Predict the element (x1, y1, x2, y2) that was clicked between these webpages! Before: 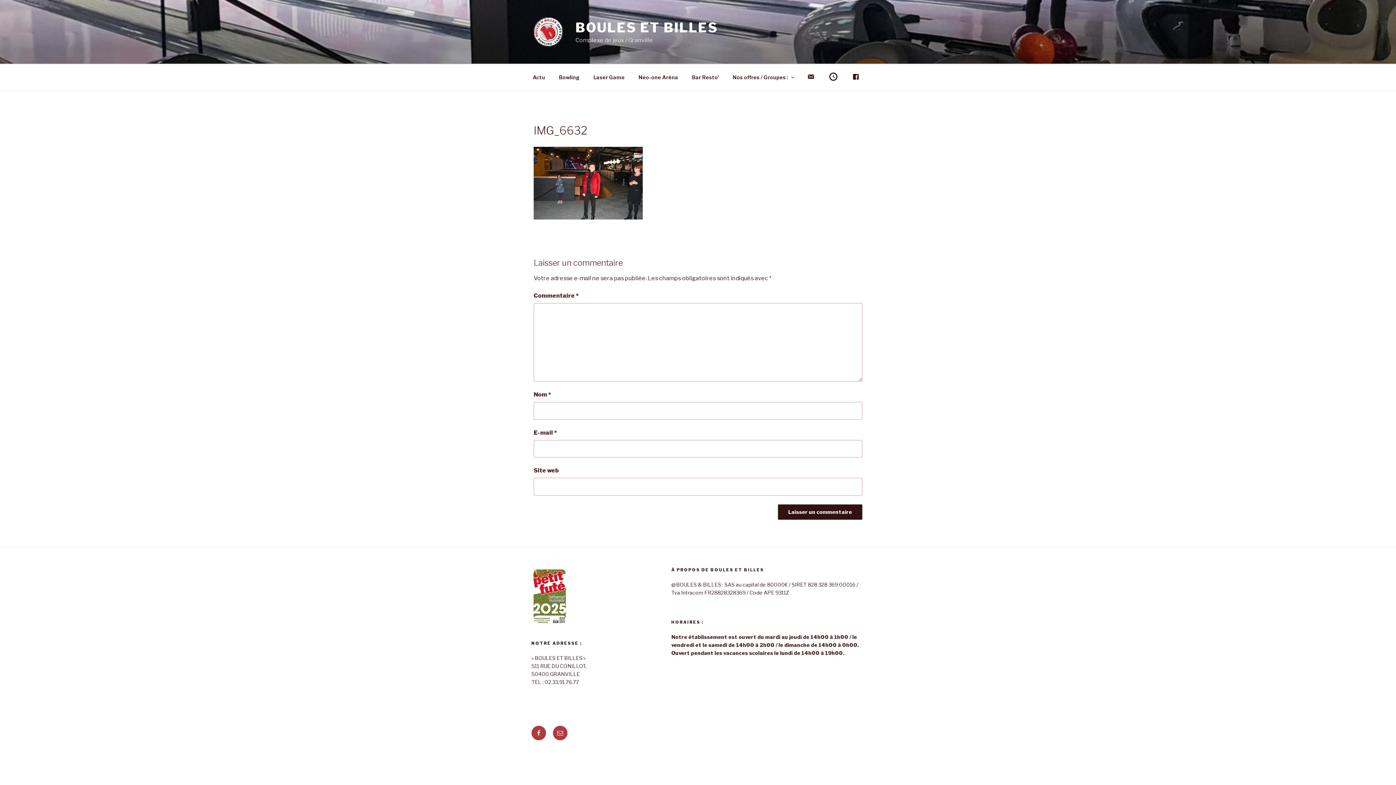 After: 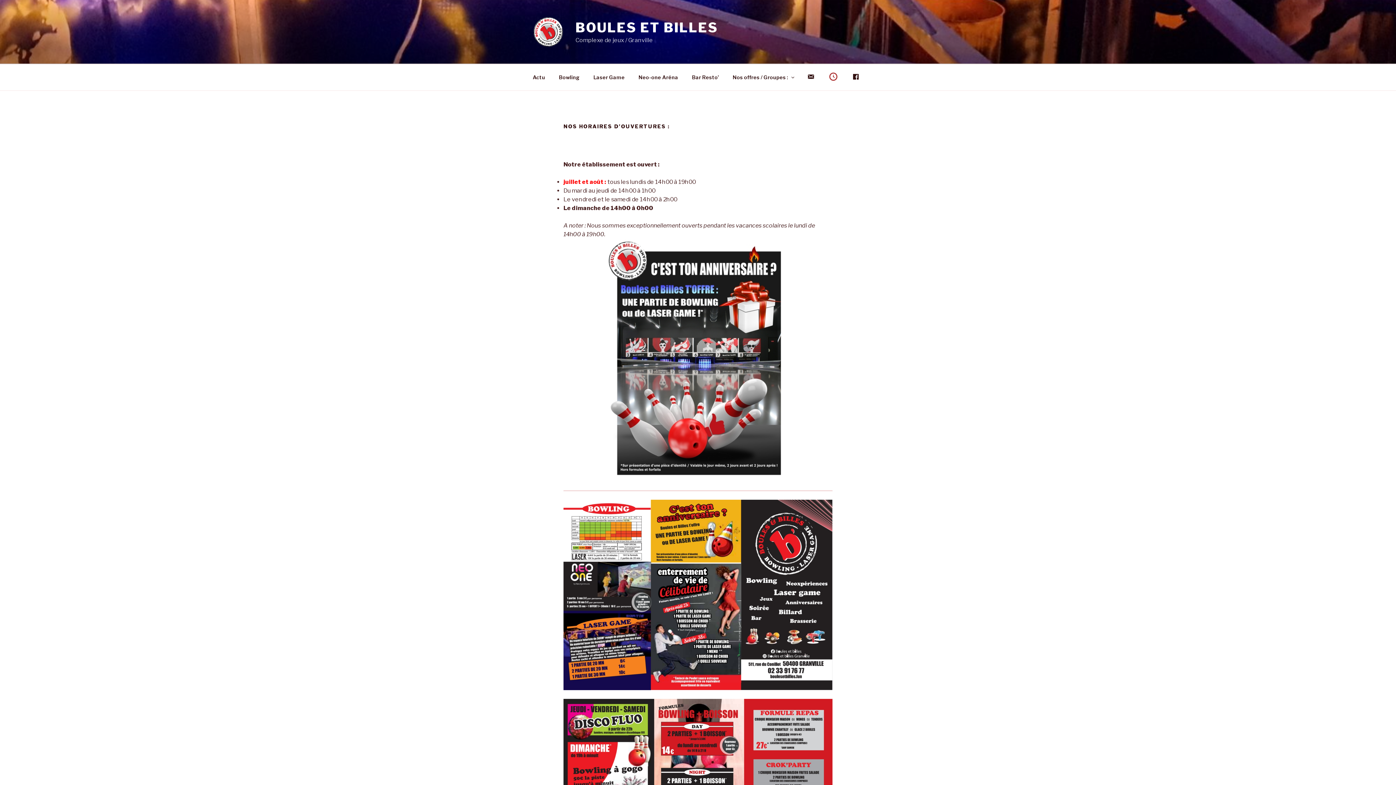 Action: bbox: (822, 69, 845, 86) label: Nos horaires d’ouvertures :